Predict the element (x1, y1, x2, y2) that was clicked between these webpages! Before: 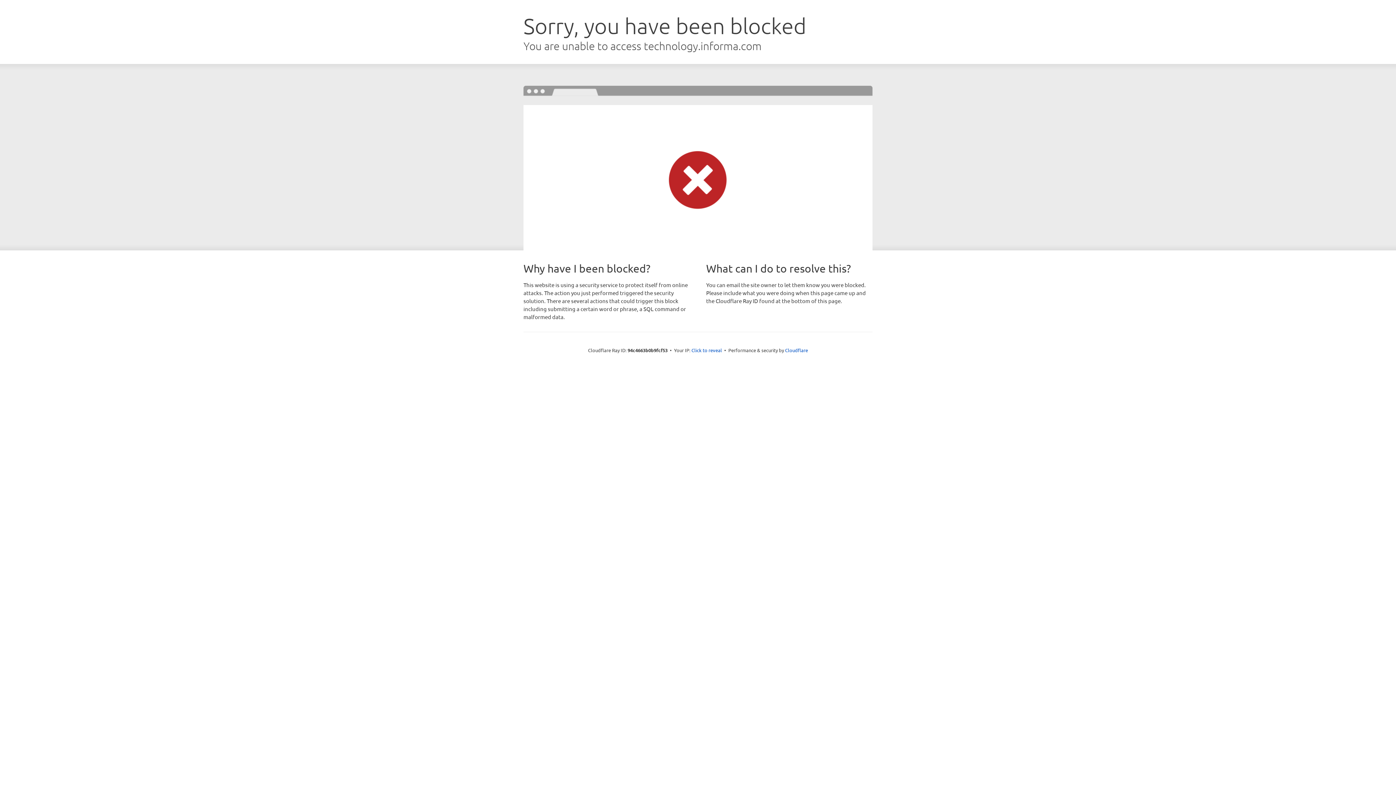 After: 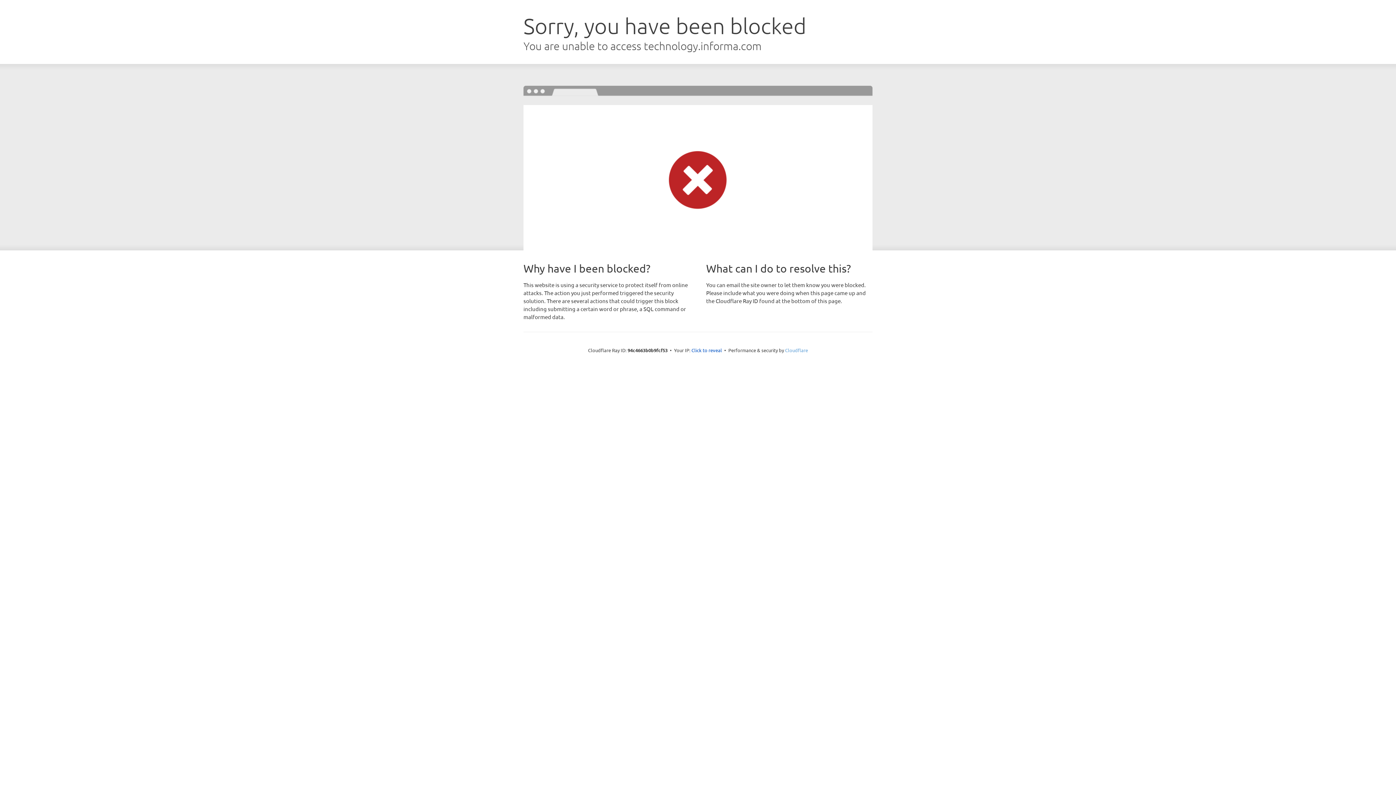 Action: bbox: (785, 347, 808, 353) label: Cloudflare